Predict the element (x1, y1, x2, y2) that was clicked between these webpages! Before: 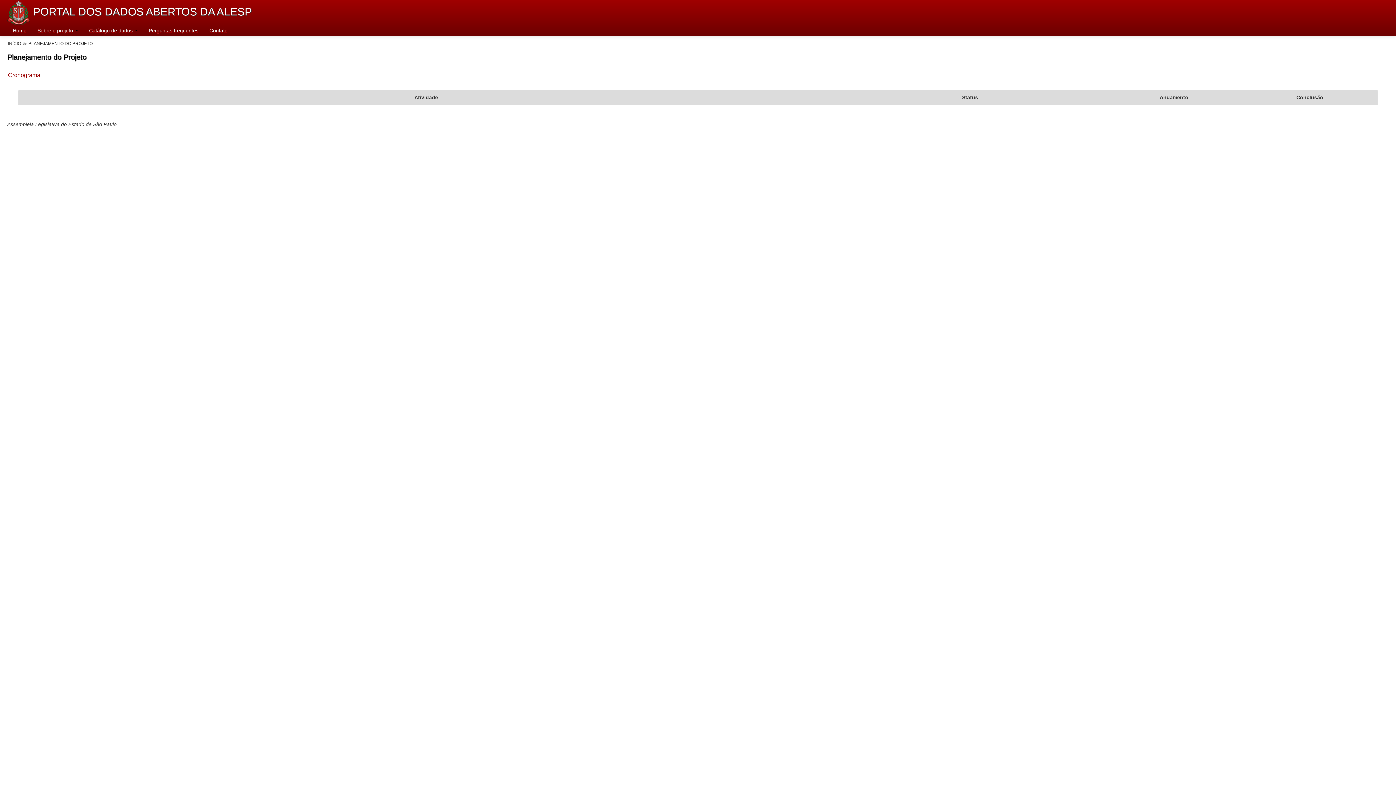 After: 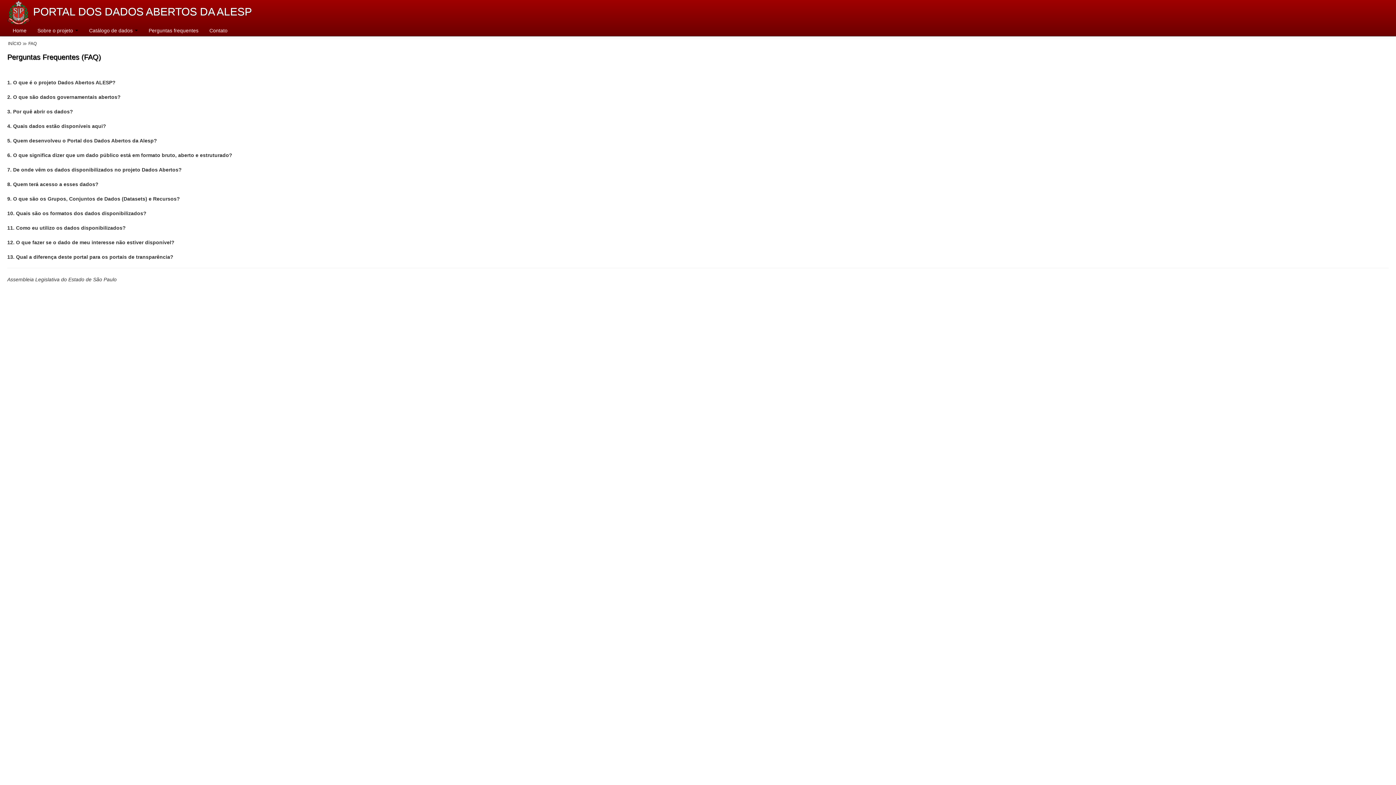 Action: label: Perguntas frequentes bbox: (143, 25, 204, 36)